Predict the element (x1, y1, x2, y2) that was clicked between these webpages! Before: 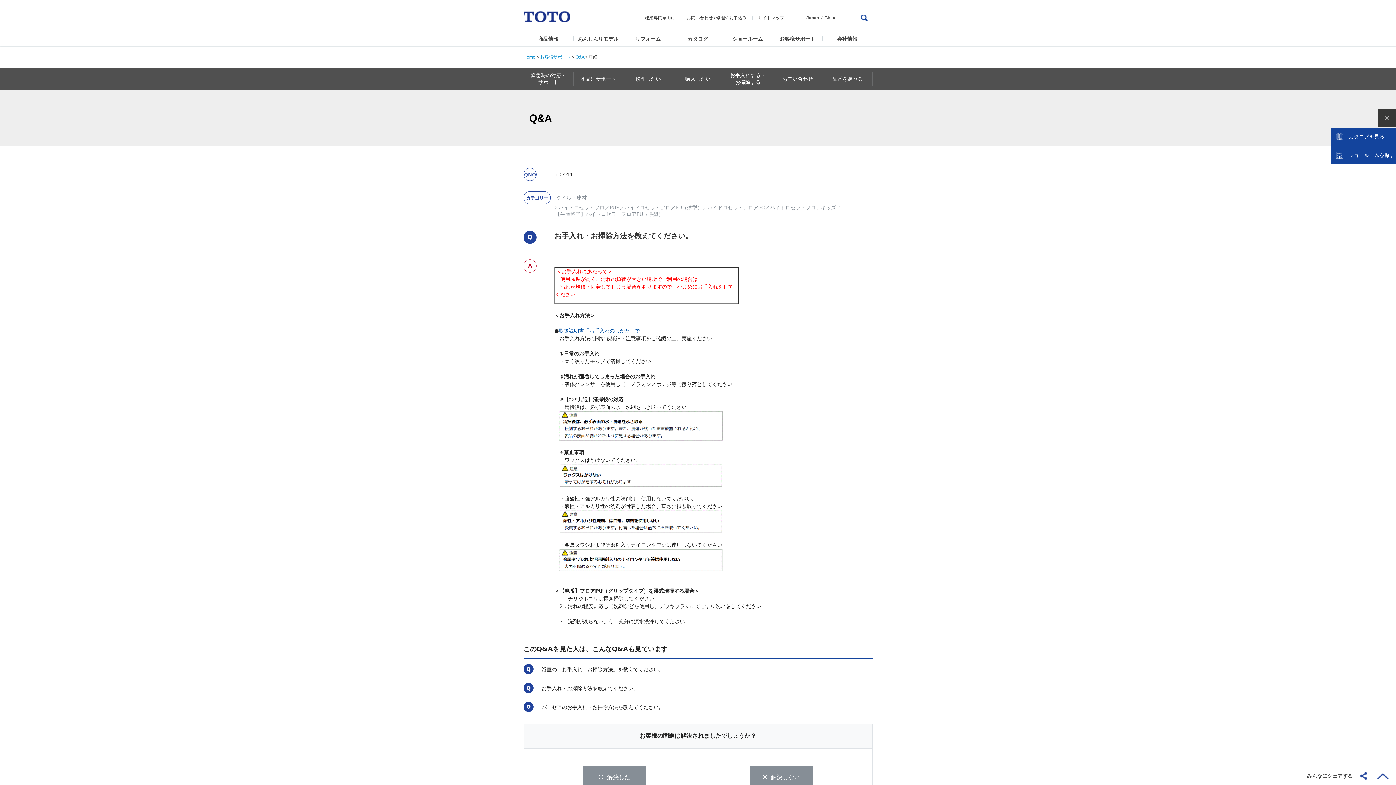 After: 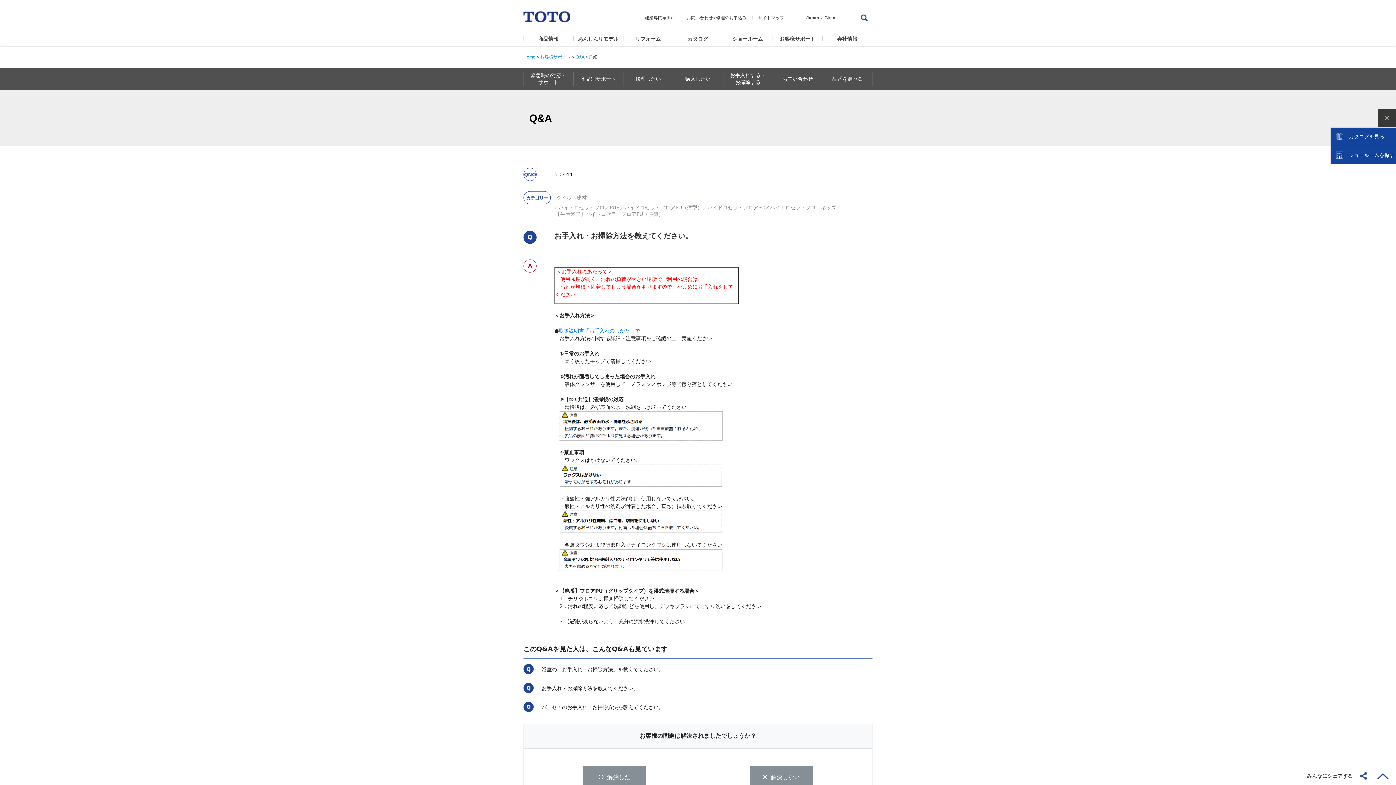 Action: label: 取扱説明書「お手入れのしかた」で bbox: (558, 328, 640, 333)